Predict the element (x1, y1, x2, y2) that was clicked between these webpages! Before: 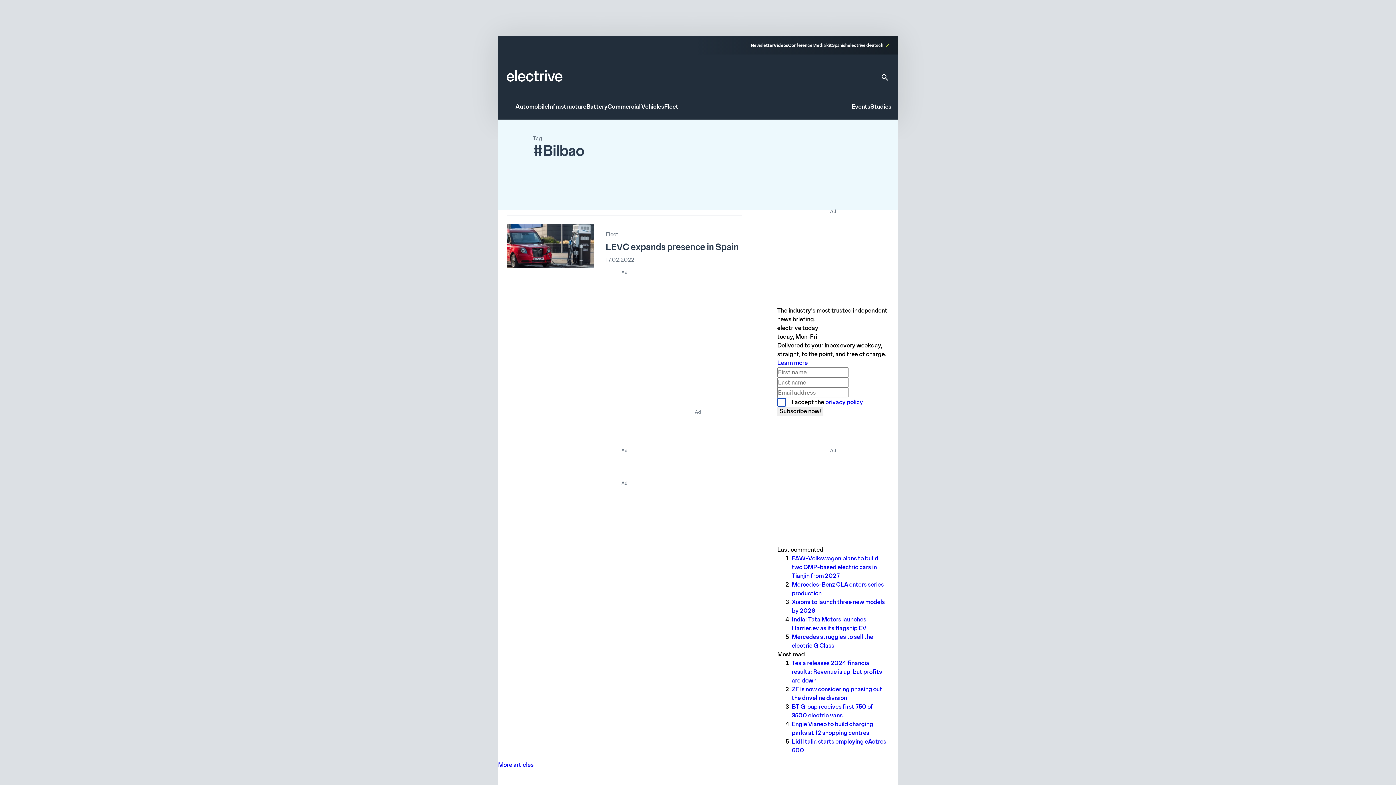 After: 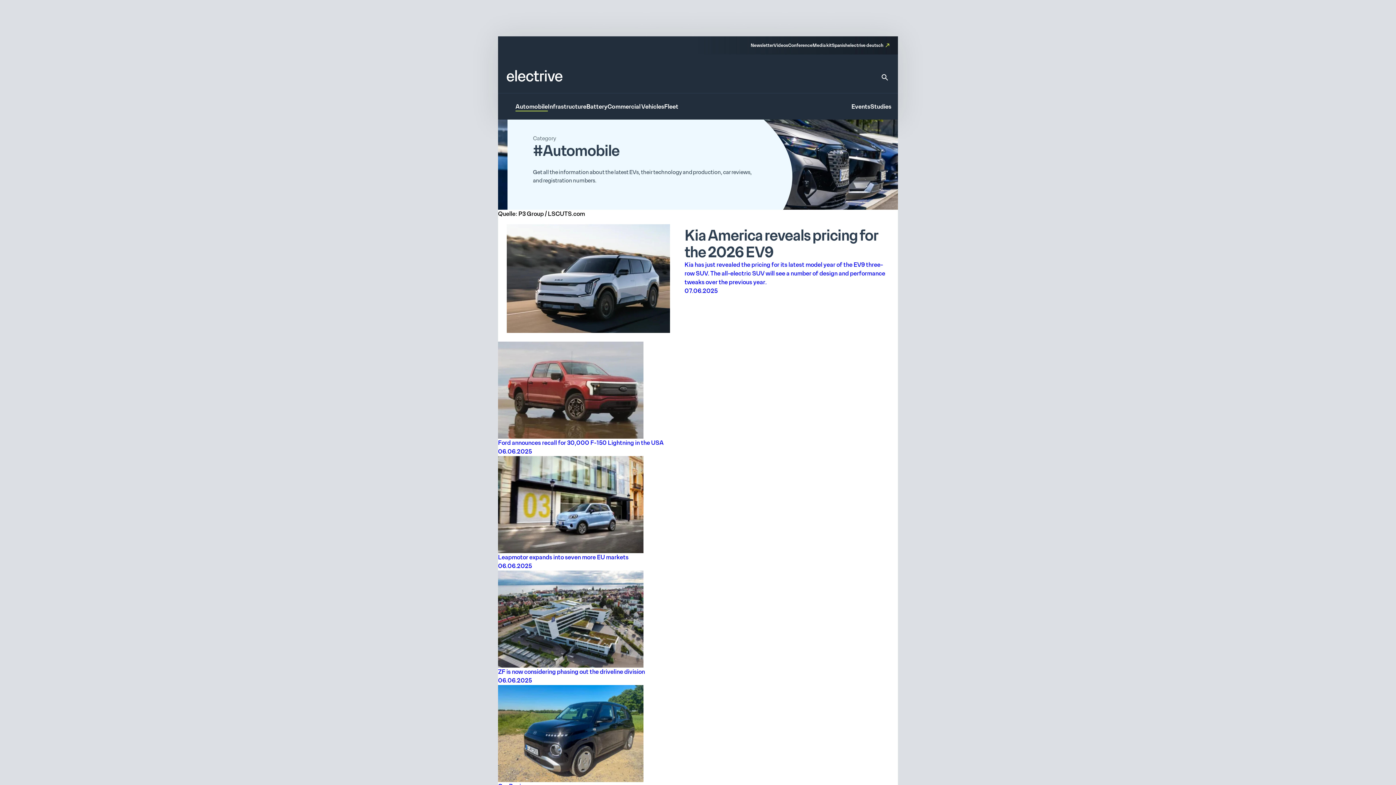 Action: bbox: (515, 103, 548, 111) label: Automobile